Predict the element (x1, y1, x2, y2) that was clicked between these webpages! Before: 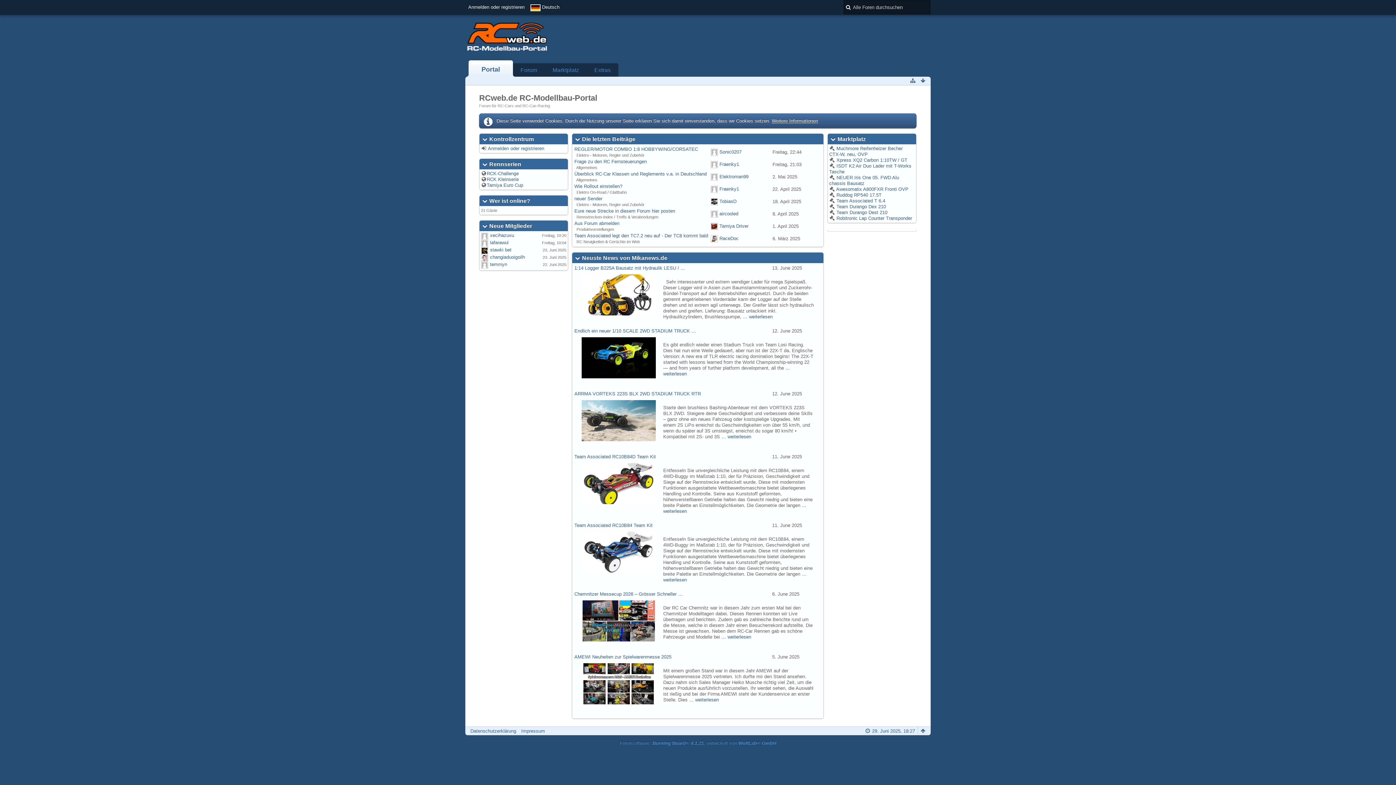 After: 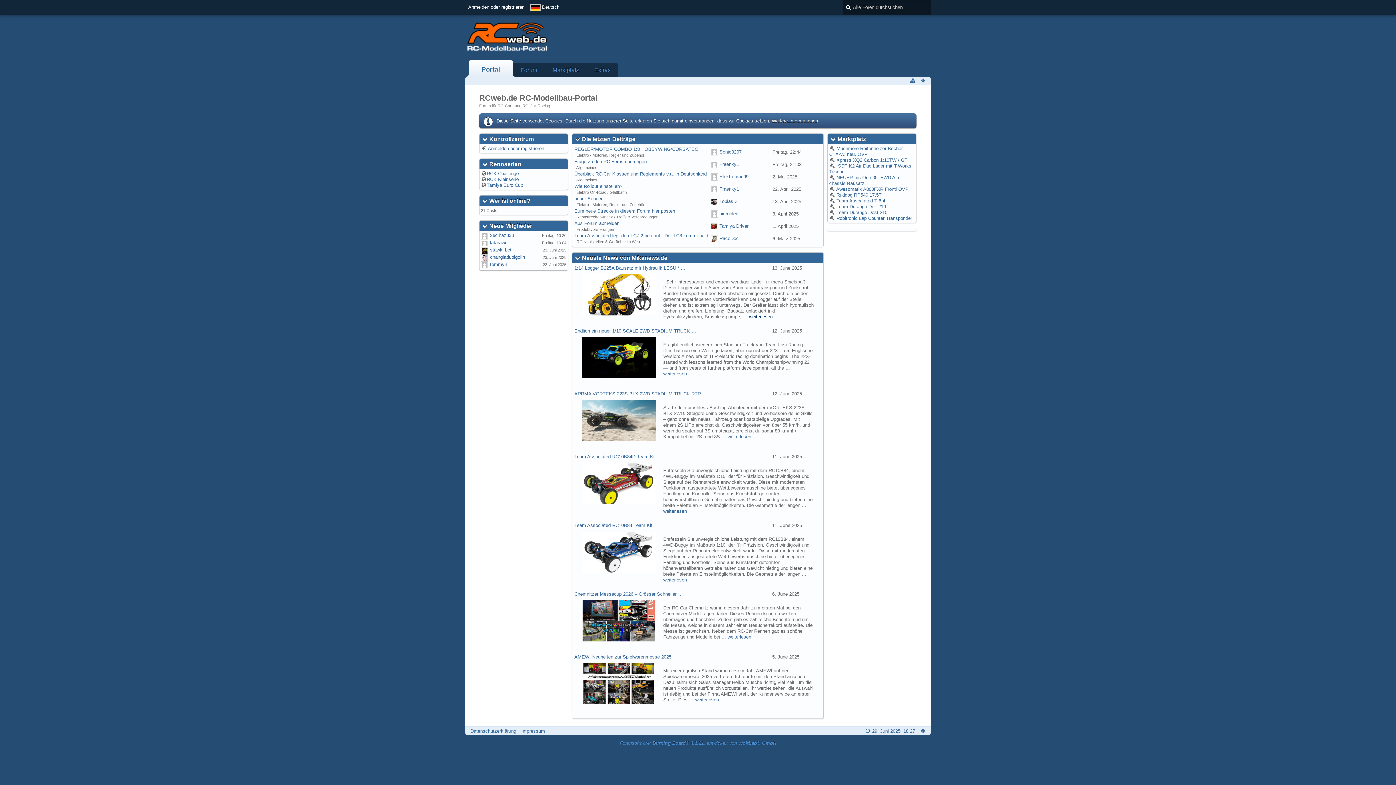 Action: bbox: (749, 314, 772, 319) label: weiterlesen